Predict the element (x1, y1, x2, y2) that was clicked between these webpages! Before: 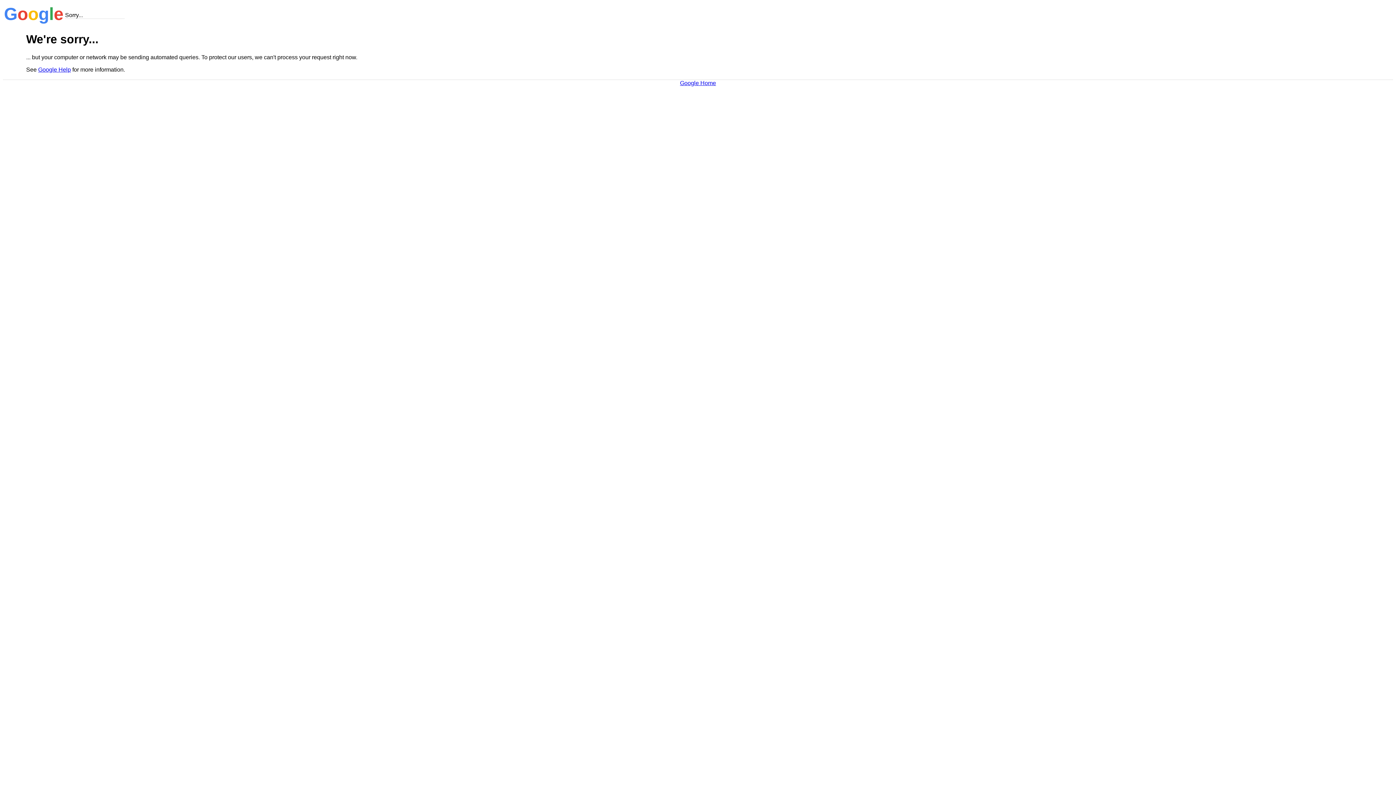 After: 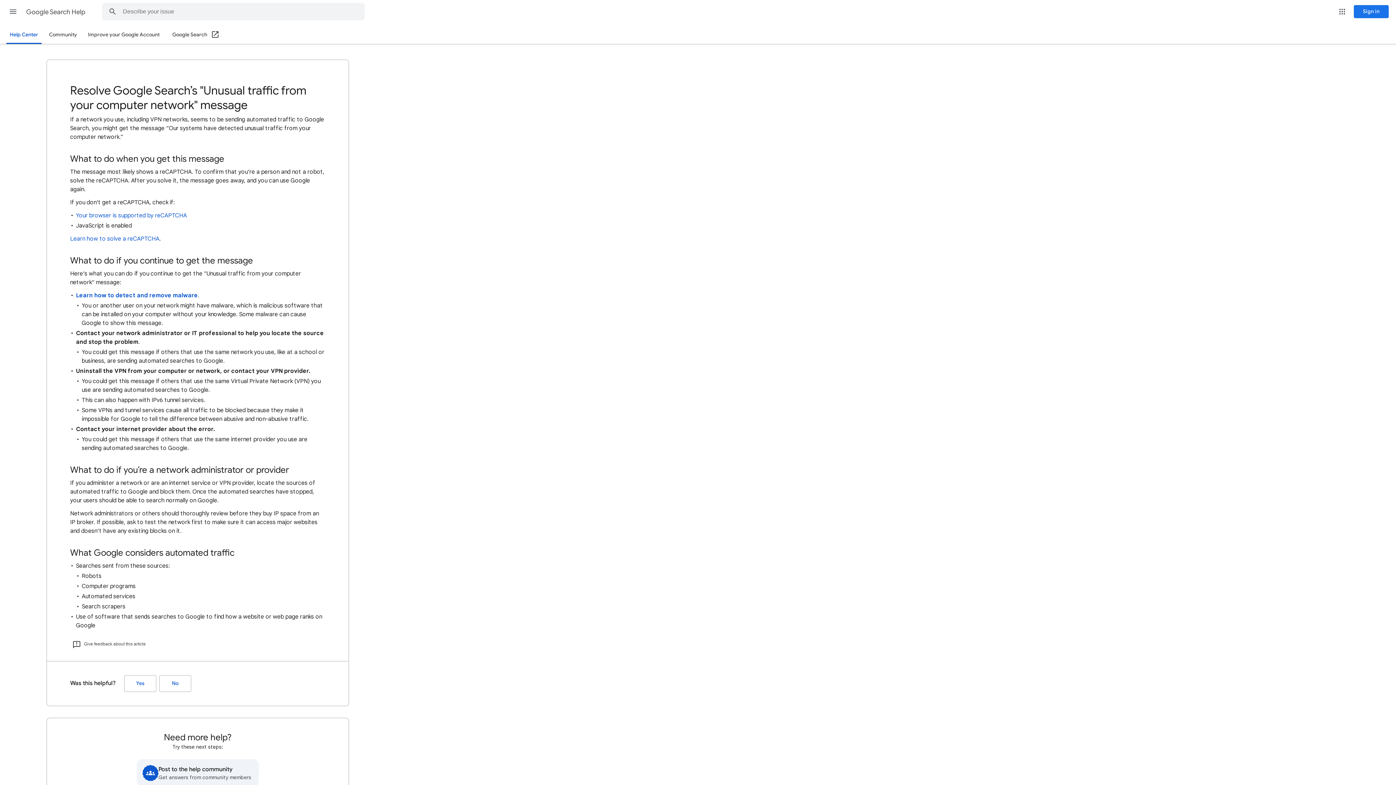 Action: bbox: (38, 66, 70, 72) label: Google Help